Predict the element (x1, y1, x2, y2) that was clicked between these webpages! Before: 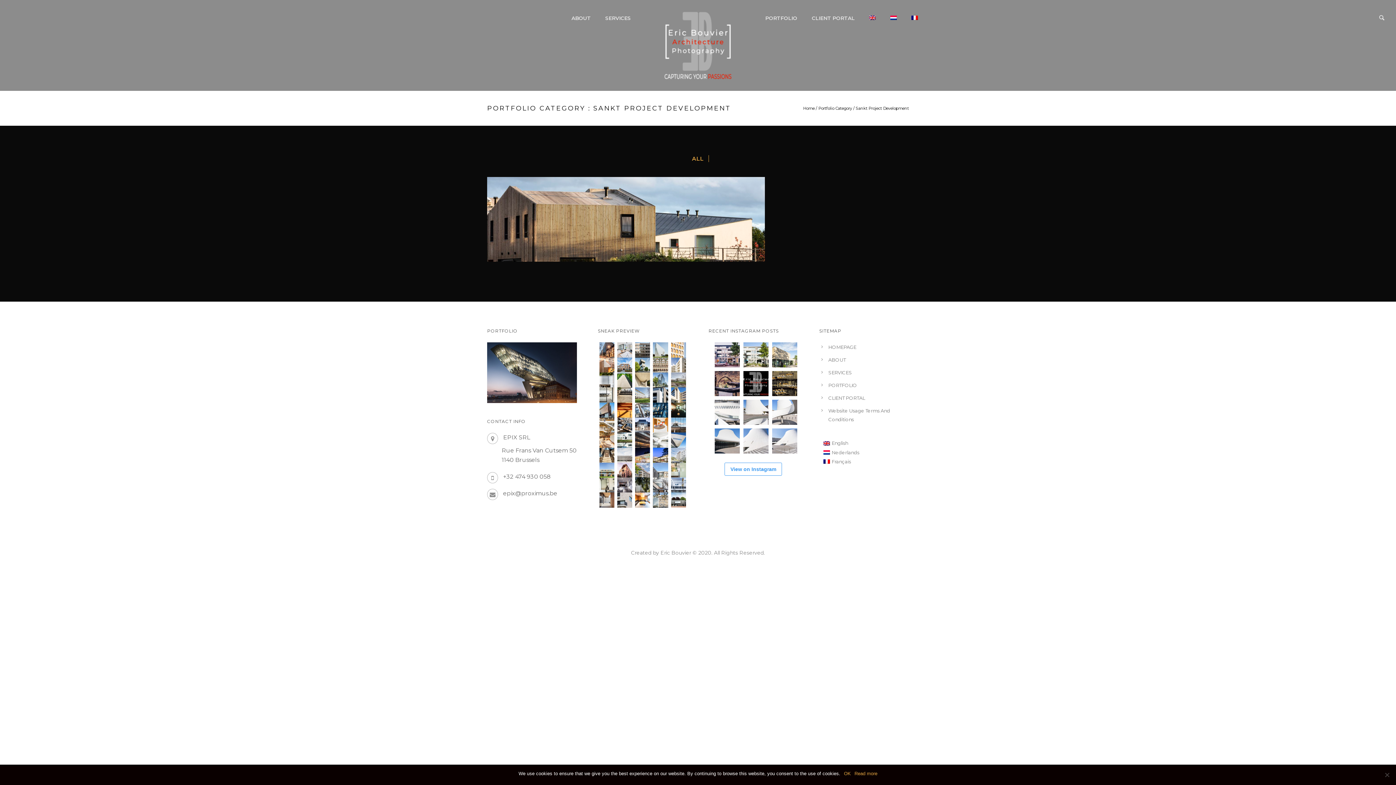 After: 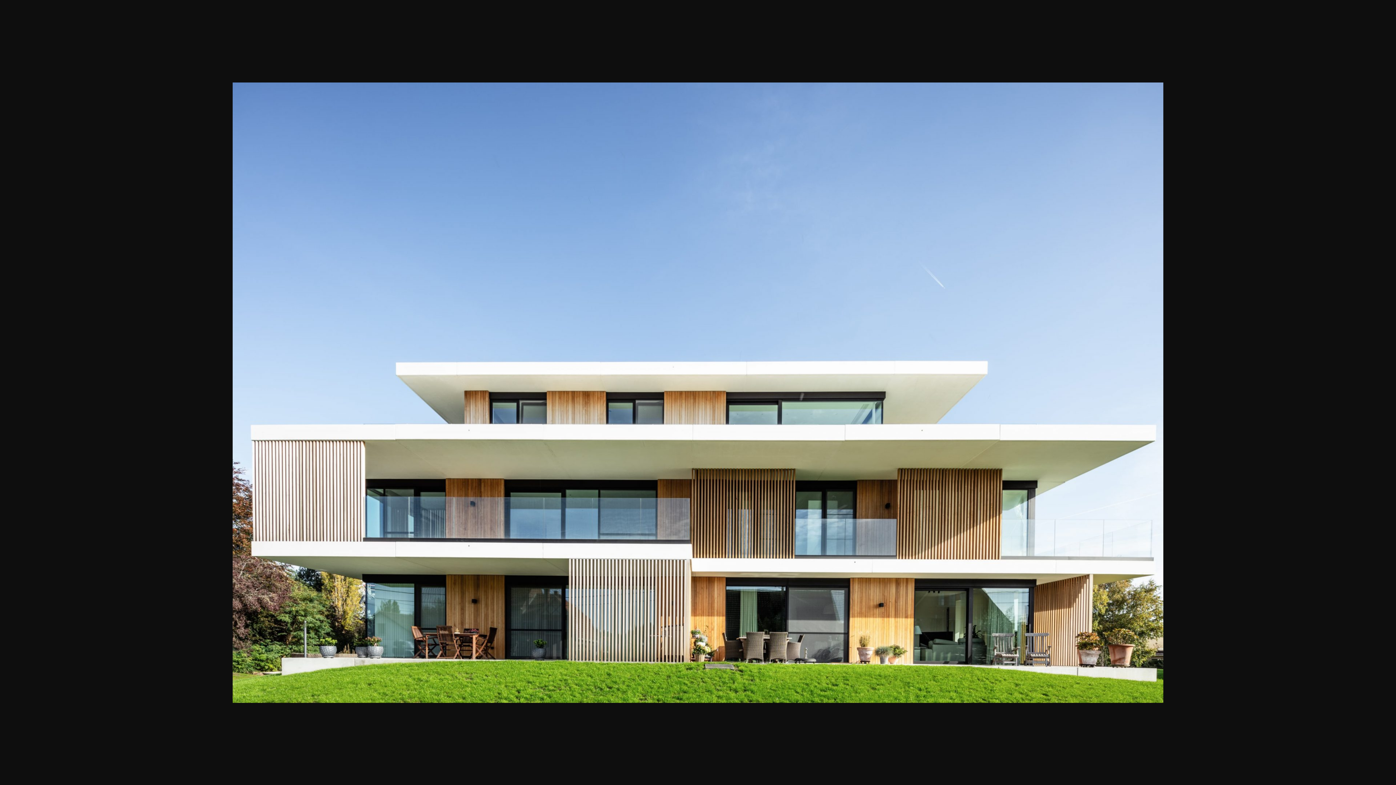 Action: bbox: (599, 462, 614, 477)